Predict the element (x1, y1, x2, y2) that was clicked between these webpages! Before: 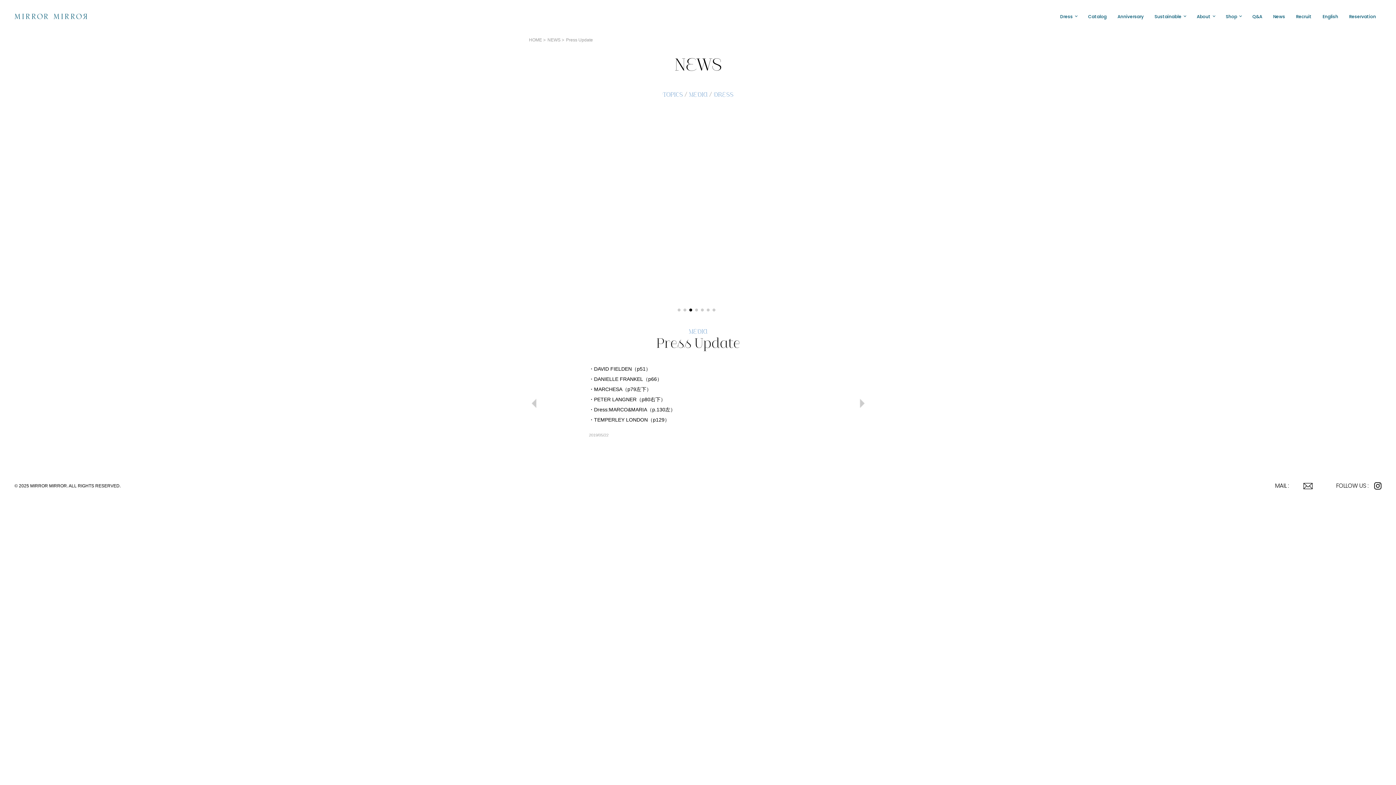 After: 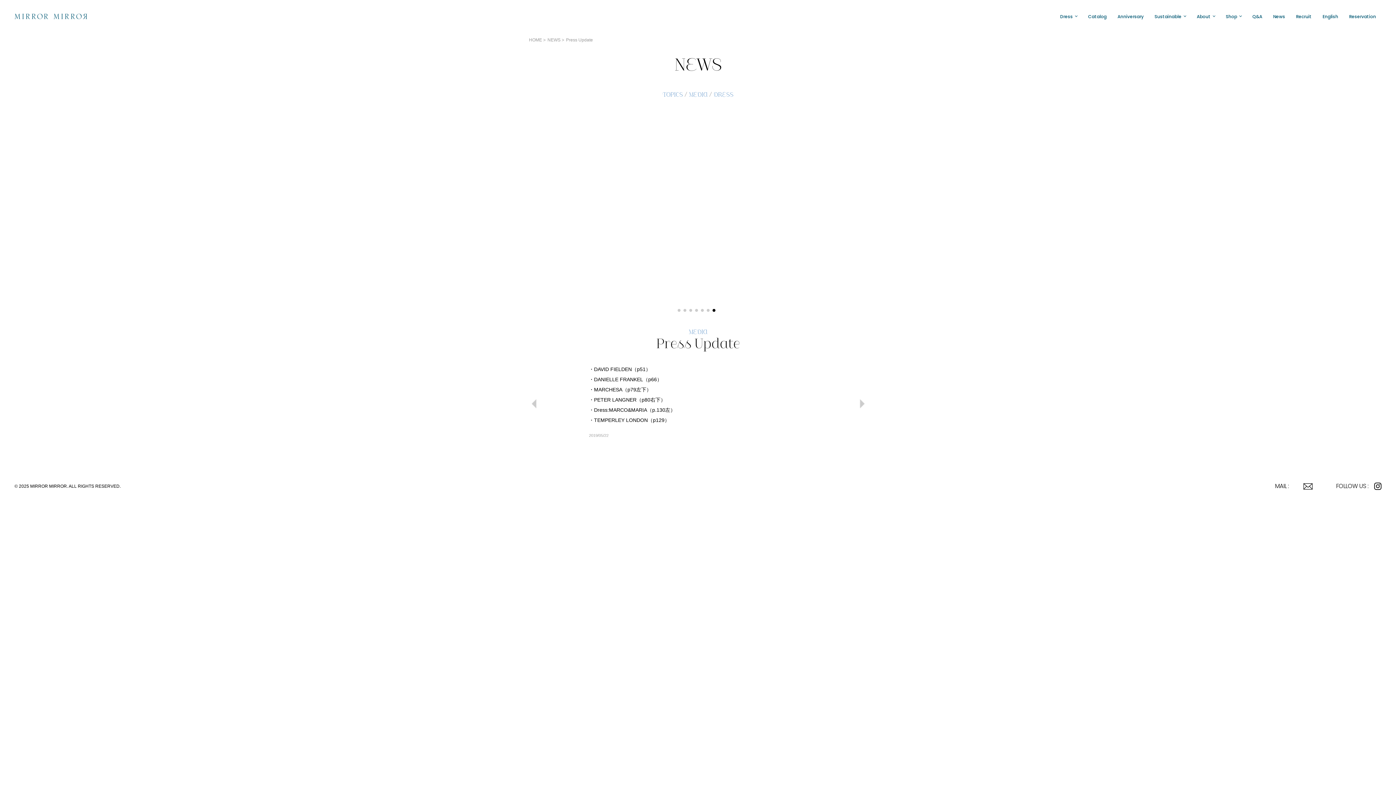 Action: bbox: (1374, 482, 1381, 489)